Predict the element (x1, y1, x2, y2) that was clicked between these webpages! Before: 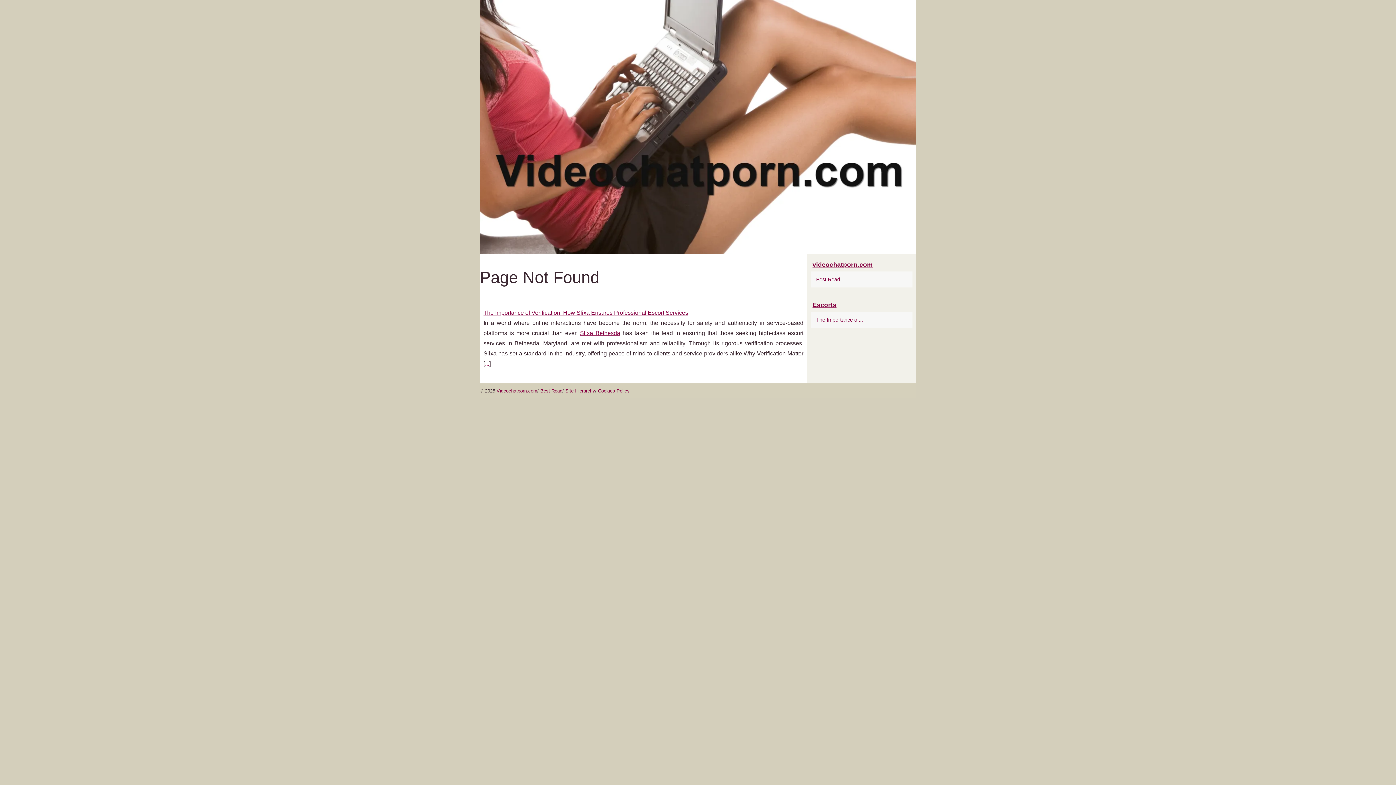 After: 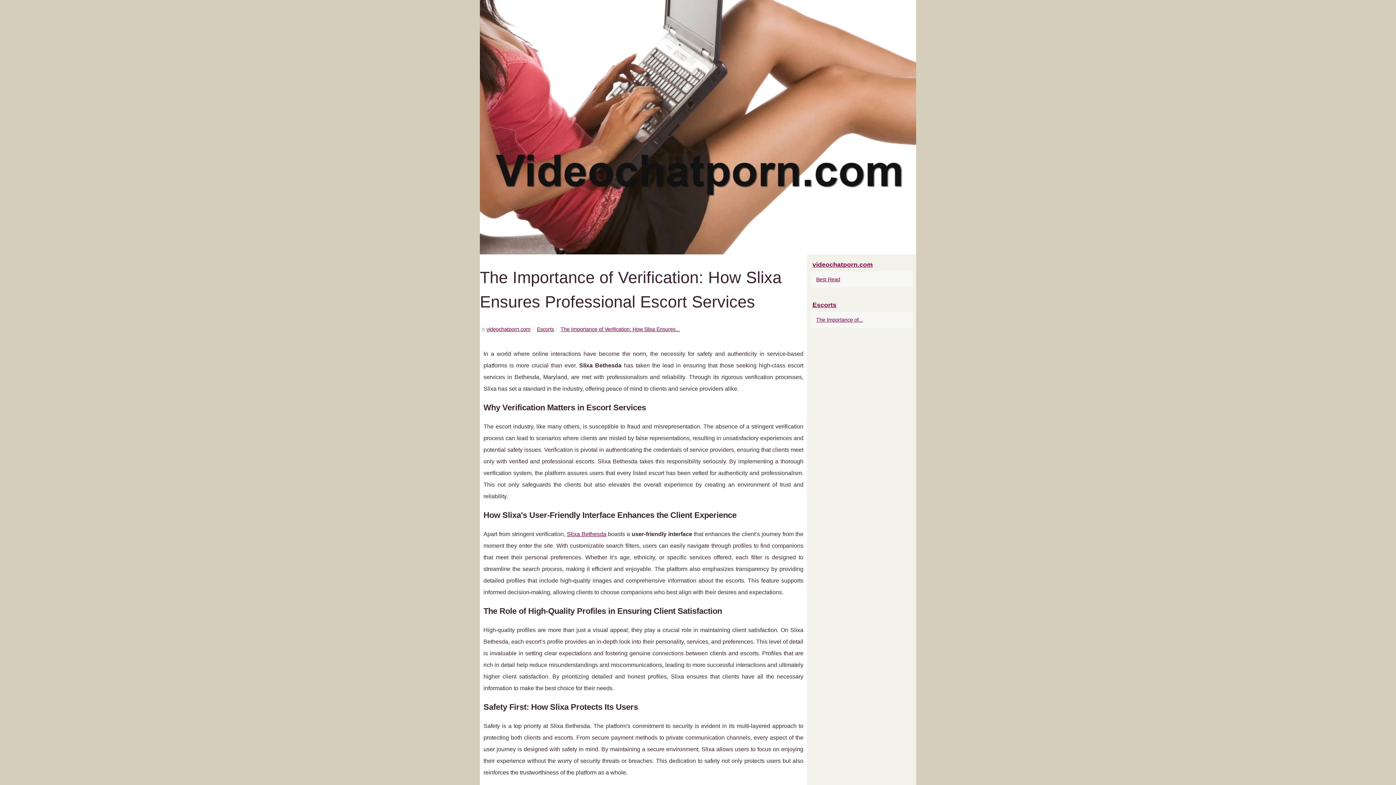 Action: label: ... bbox: (485, 360, 489, 366)